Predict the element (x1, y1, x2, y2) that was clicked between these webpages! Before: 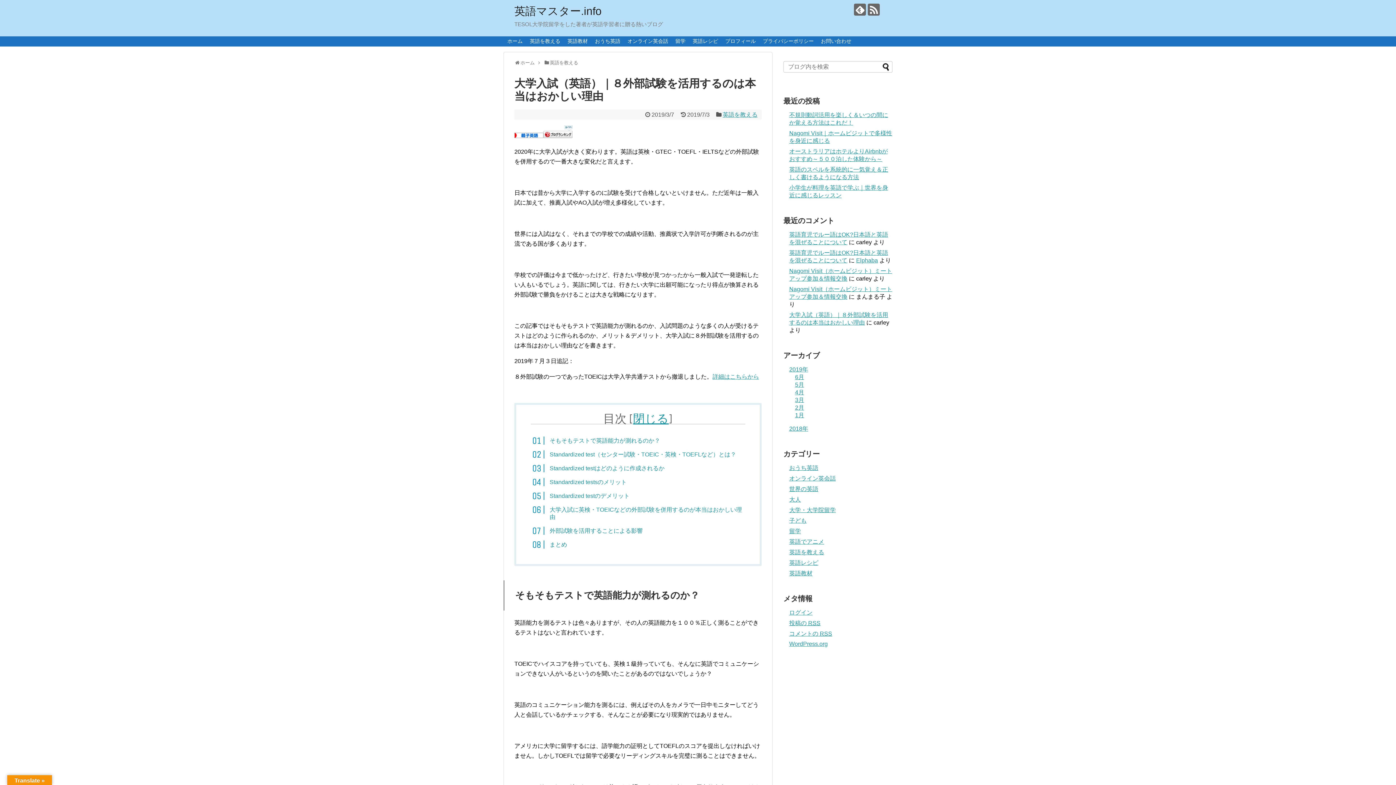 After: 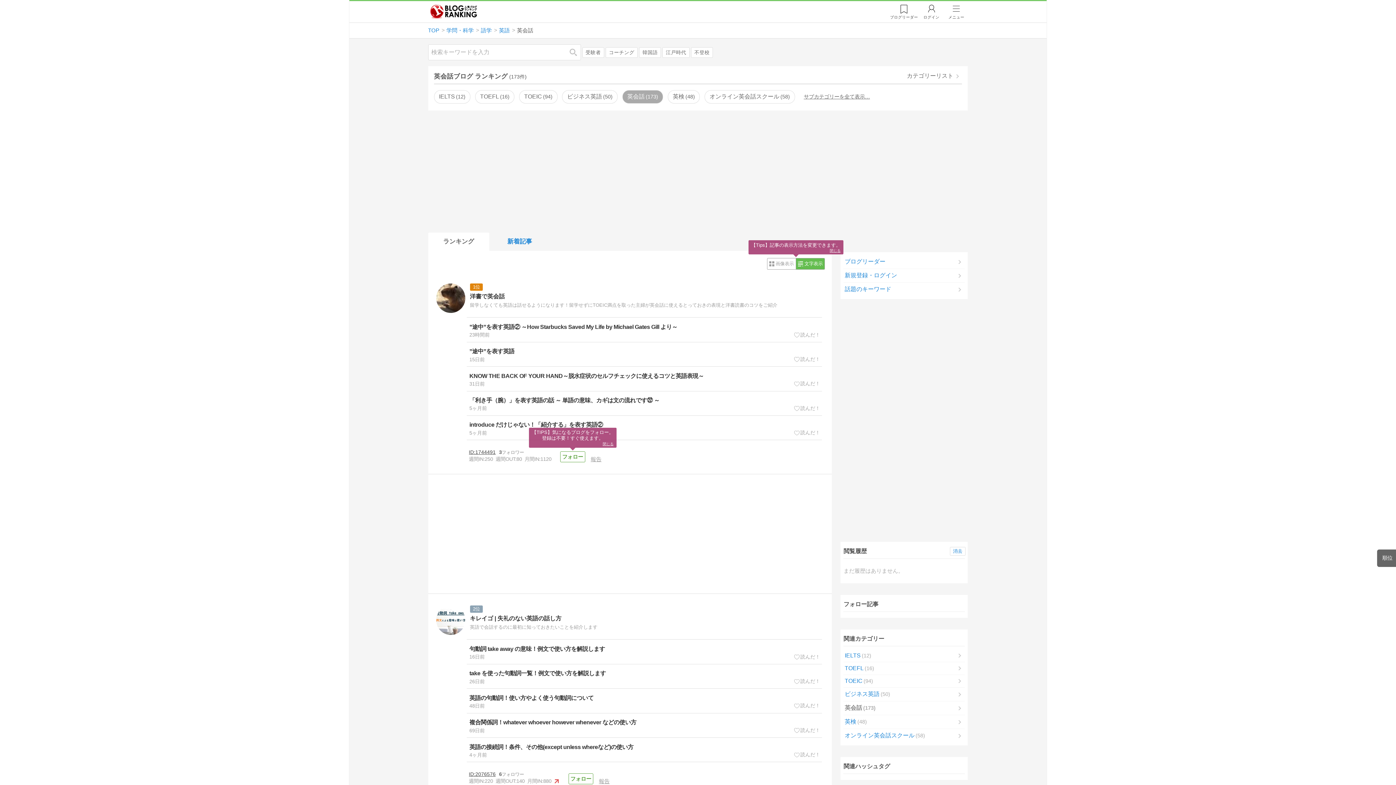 Action: bbox: (543, 133, 572, 139)